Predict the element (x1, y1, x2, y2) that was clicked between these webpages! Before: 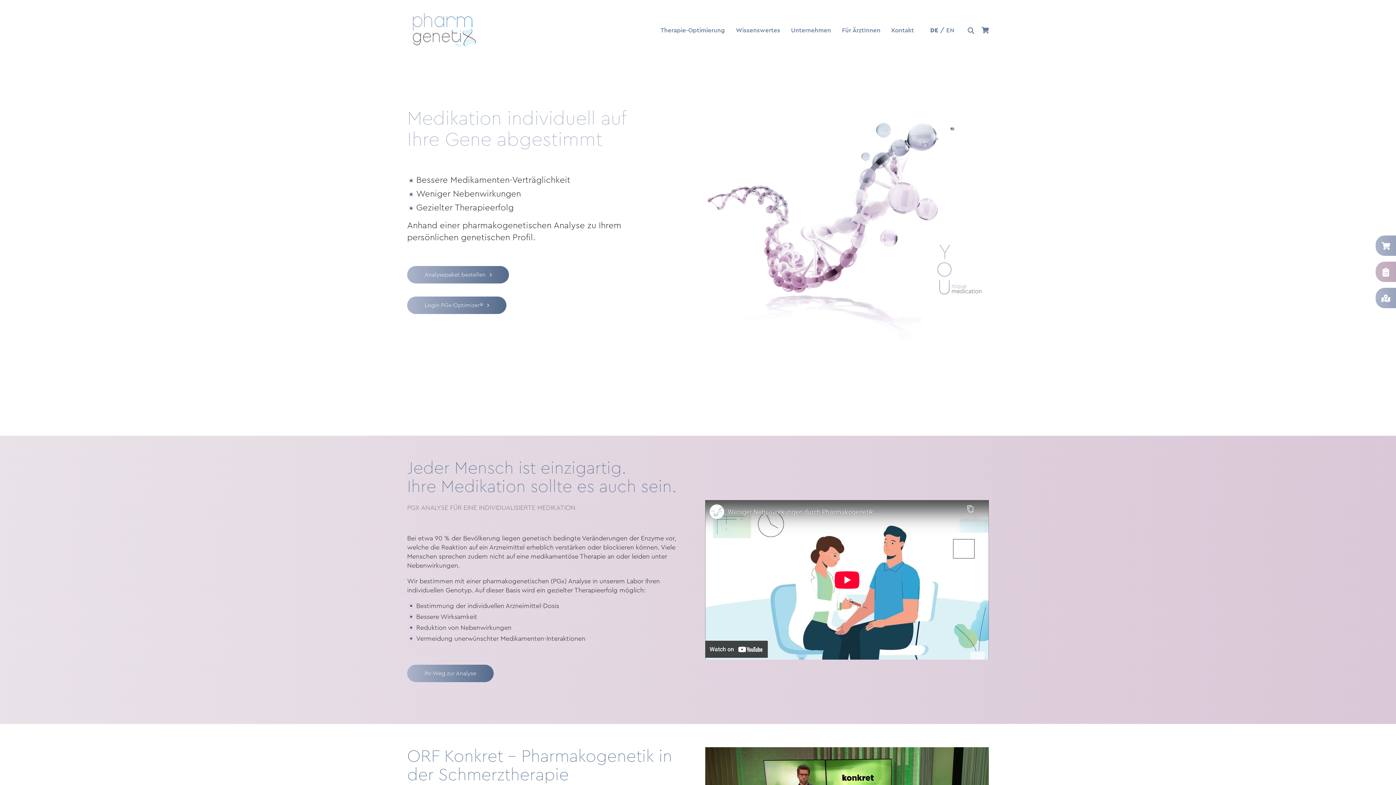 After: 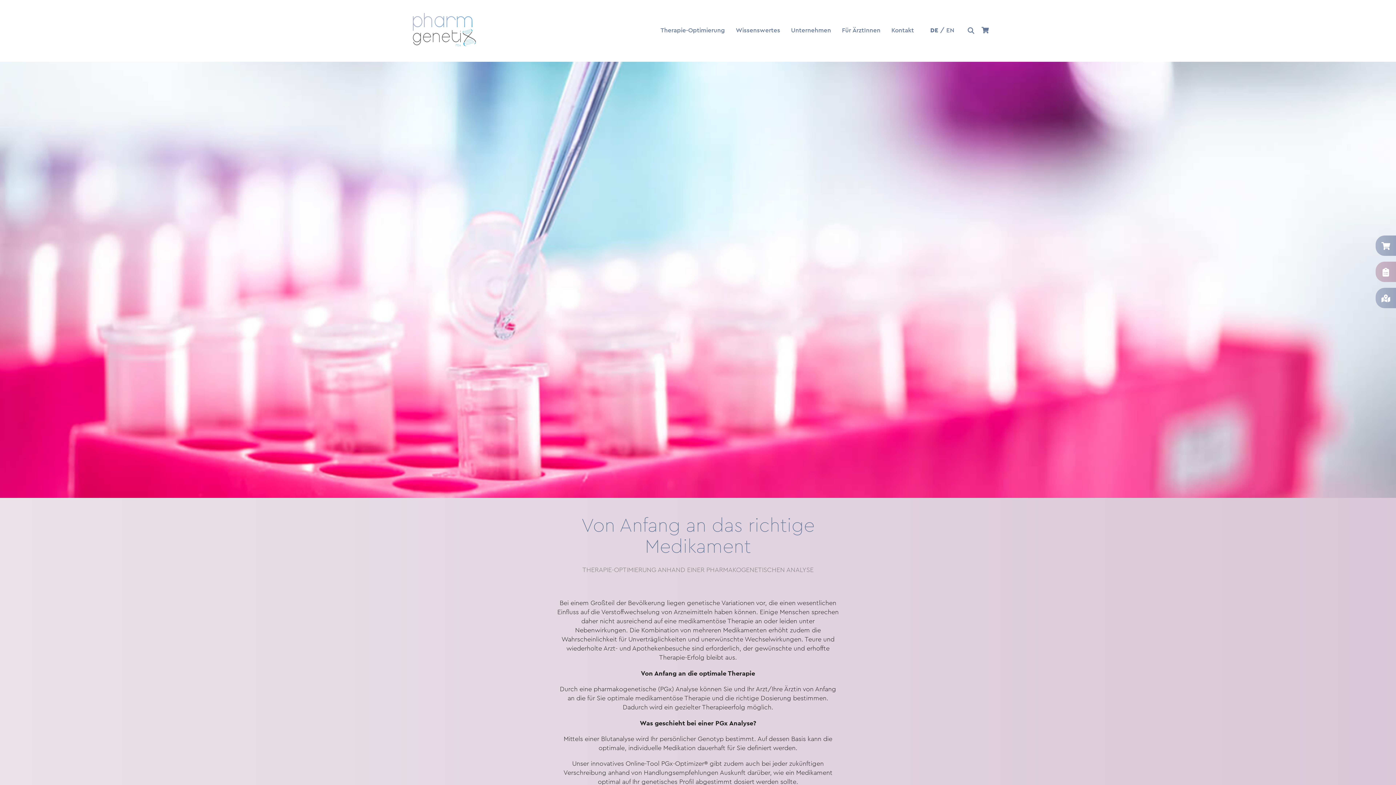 Action: label: Therapie-Optimierung bbox: (660, 27, 725, 33)